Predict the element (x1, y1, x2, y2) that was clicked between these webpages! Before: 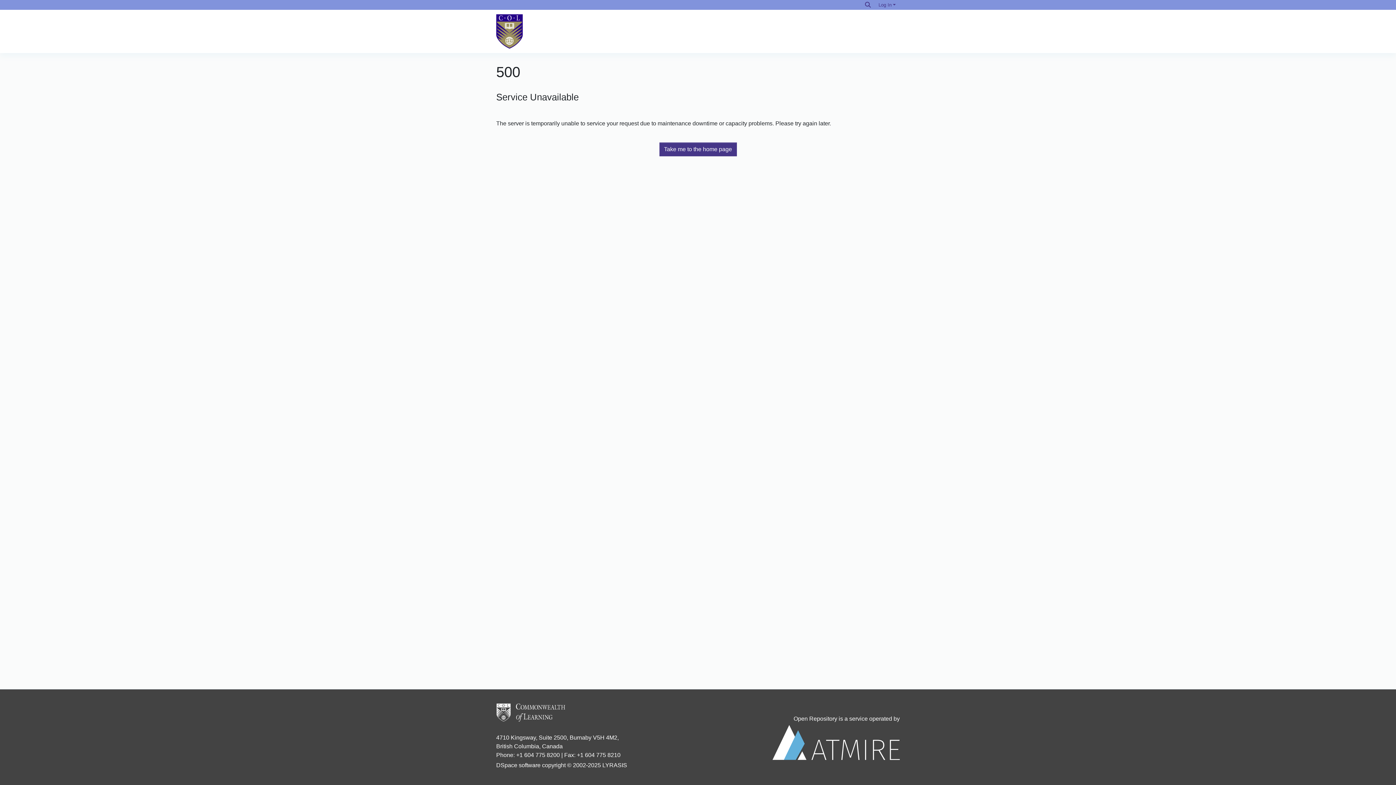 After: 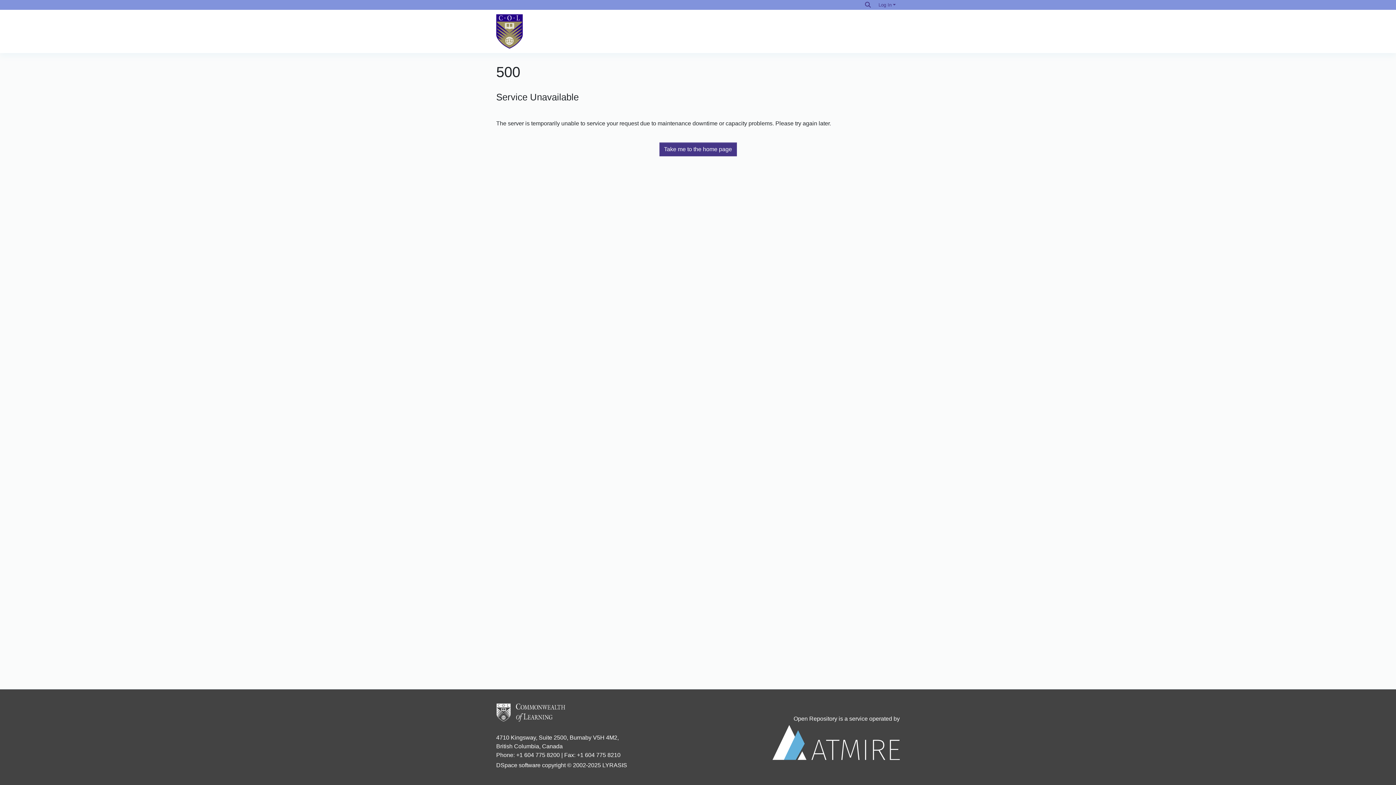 Action: bbox: (496, 14, 523, 48)